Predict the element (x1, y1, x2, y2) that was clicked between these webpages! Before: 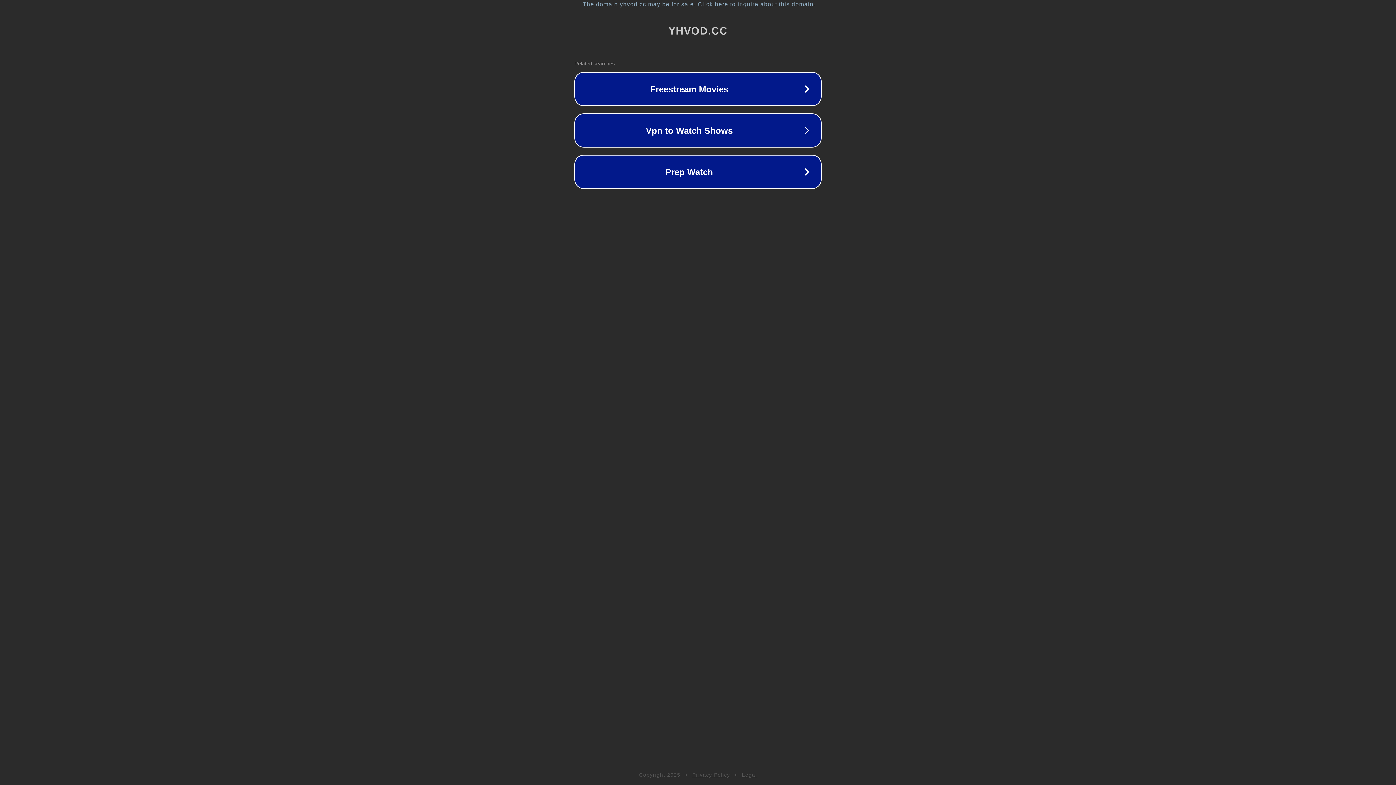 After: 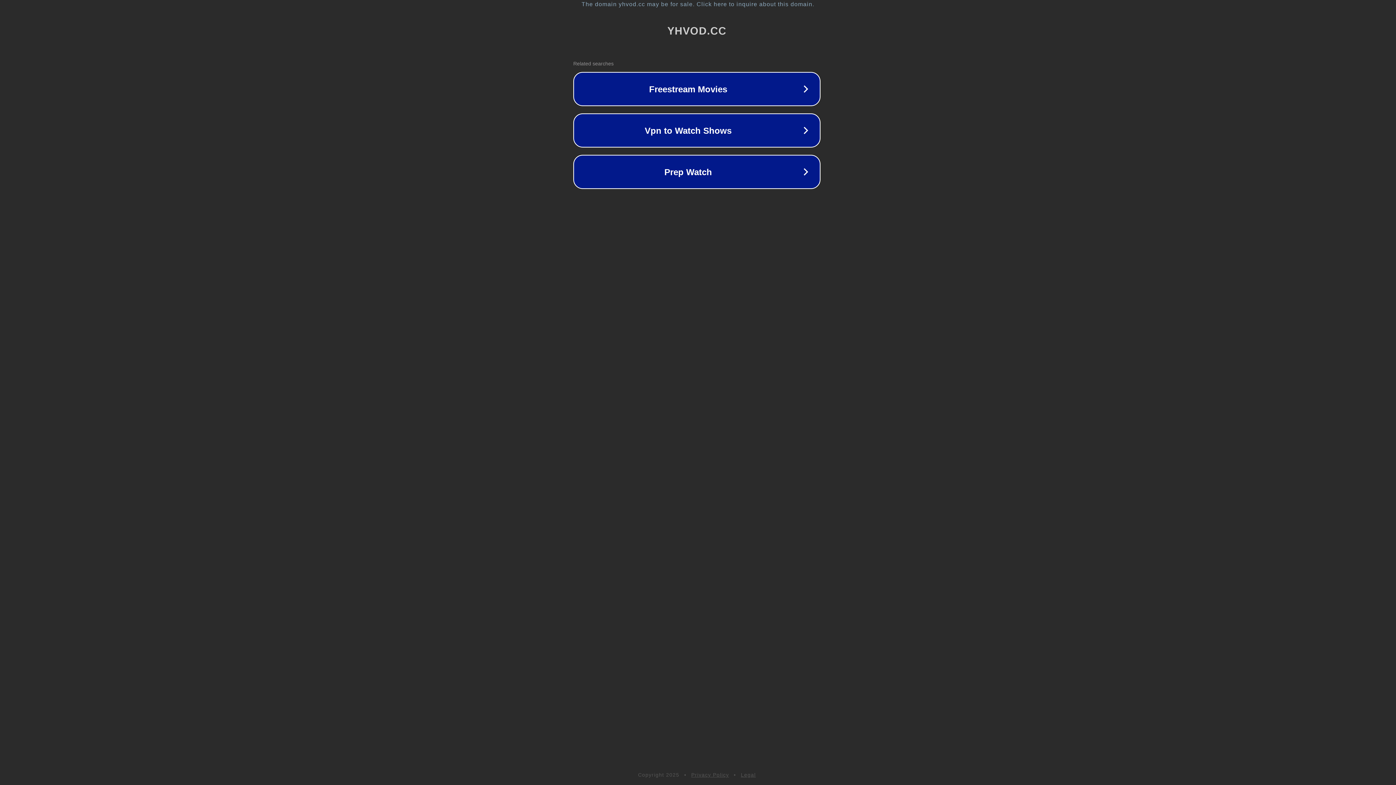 Action: bbox: (1, 1, 1397, 7) label: The domain yhvod.cc may be for sale. Click here to inquire about this domain.